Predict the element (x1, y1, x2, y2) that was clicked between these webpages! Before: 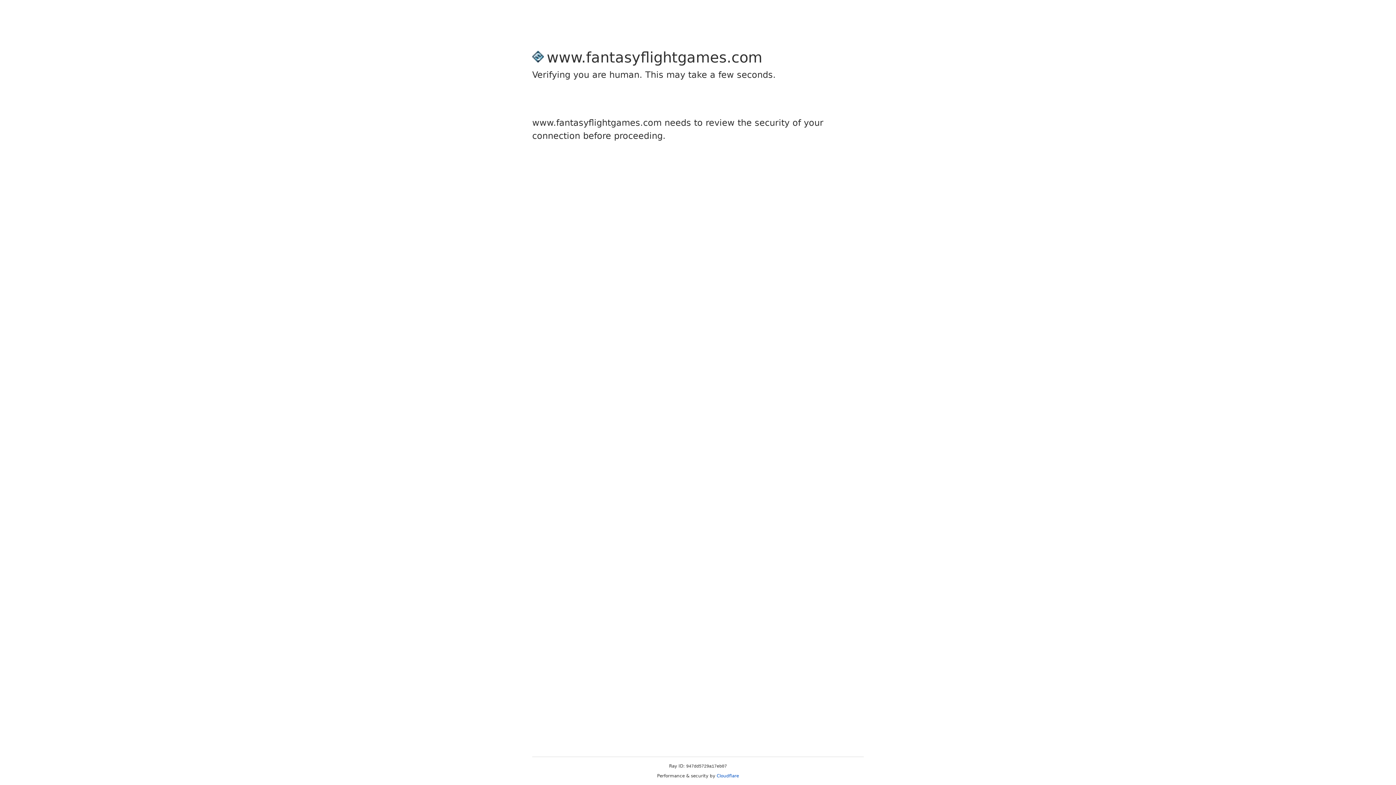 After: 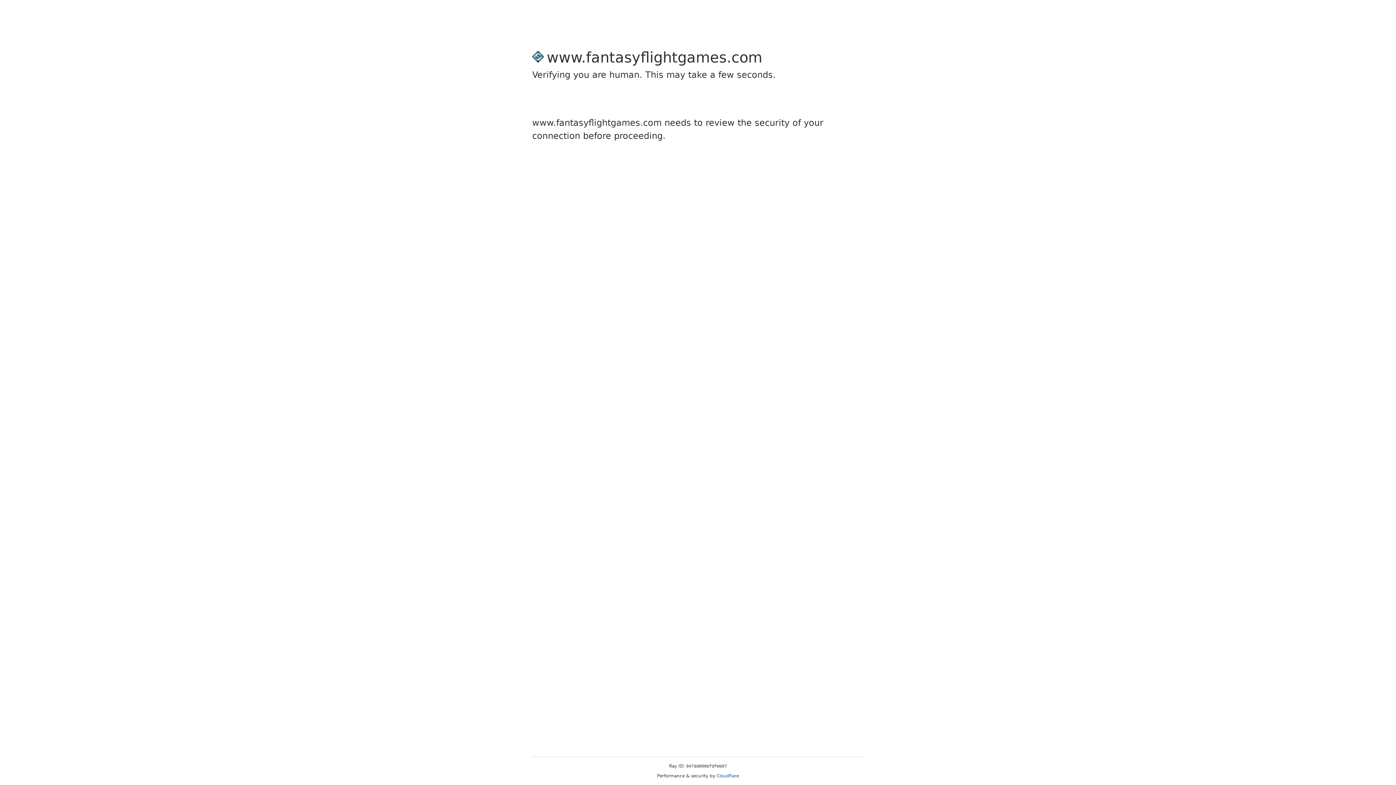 Action: label: Cloudflare bbox: (716, 773, 739, 778)